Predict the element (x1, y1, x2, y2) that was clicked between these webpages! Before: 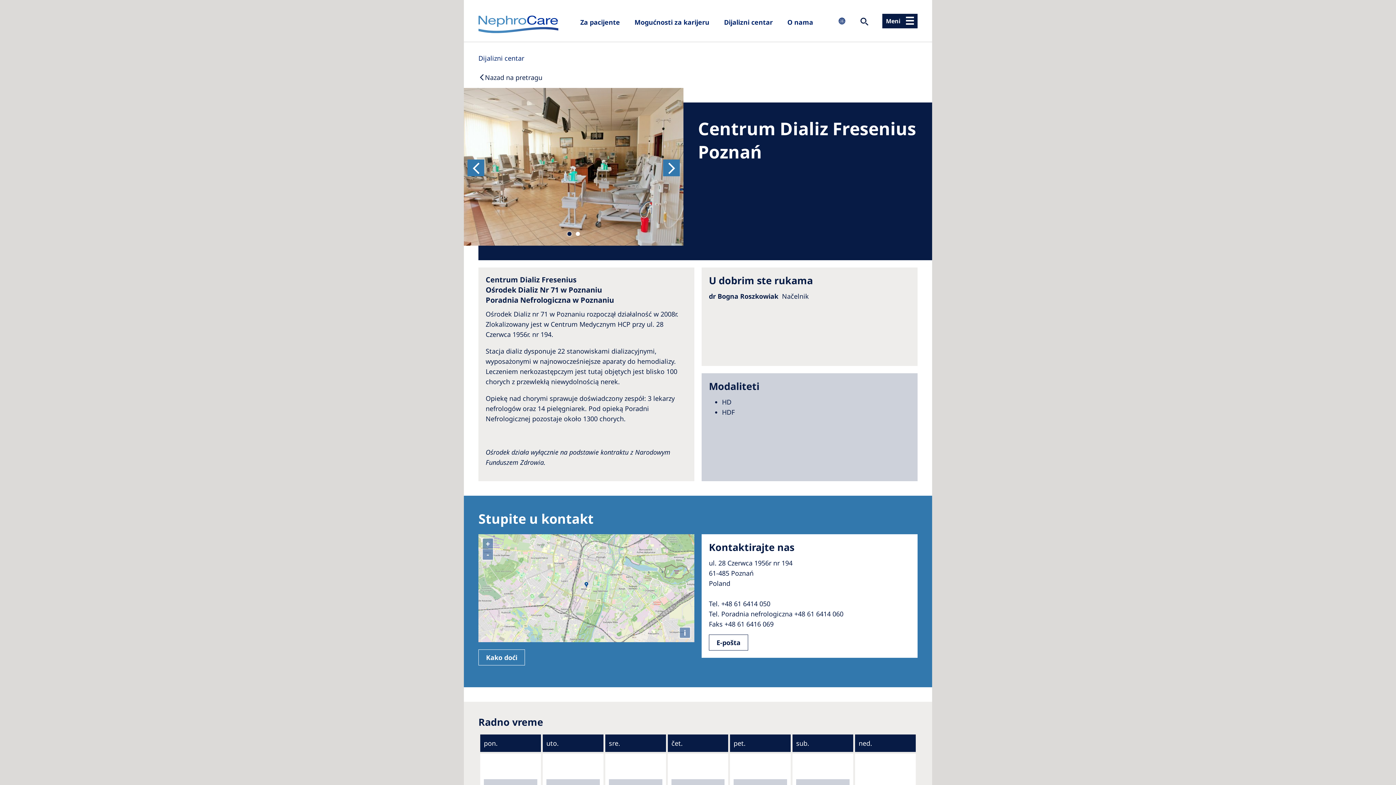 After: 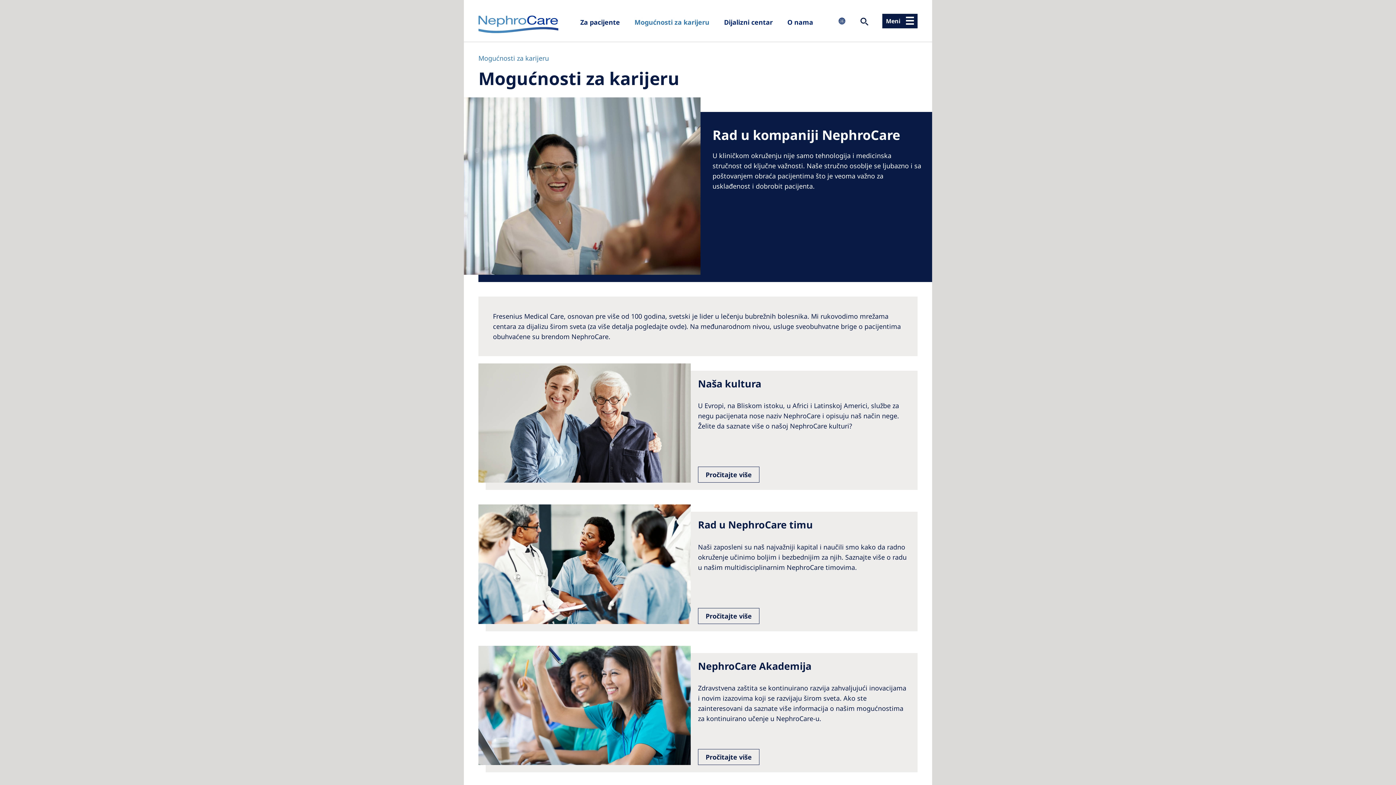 Action: bbox: (631, 14, 713, 27) label: Mogućnosti za karijeru